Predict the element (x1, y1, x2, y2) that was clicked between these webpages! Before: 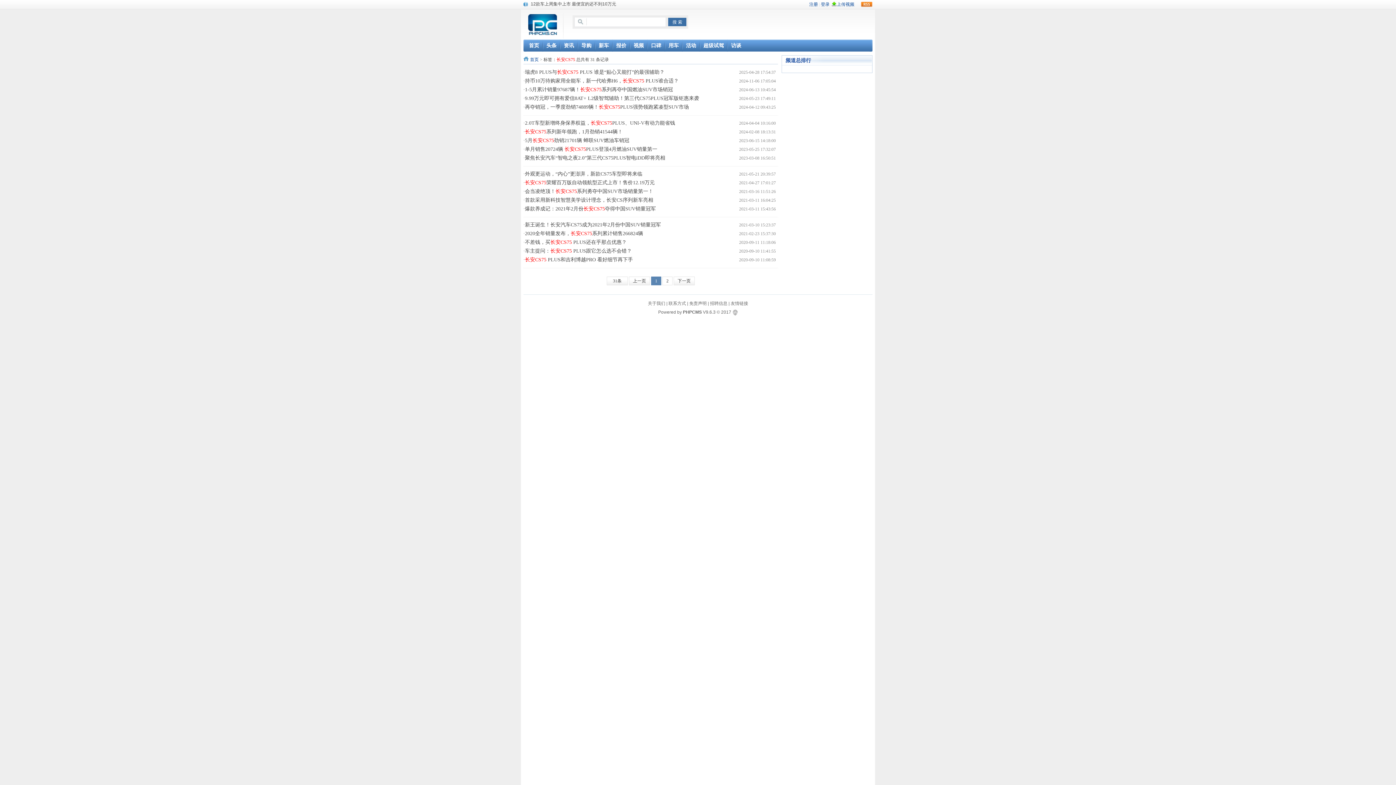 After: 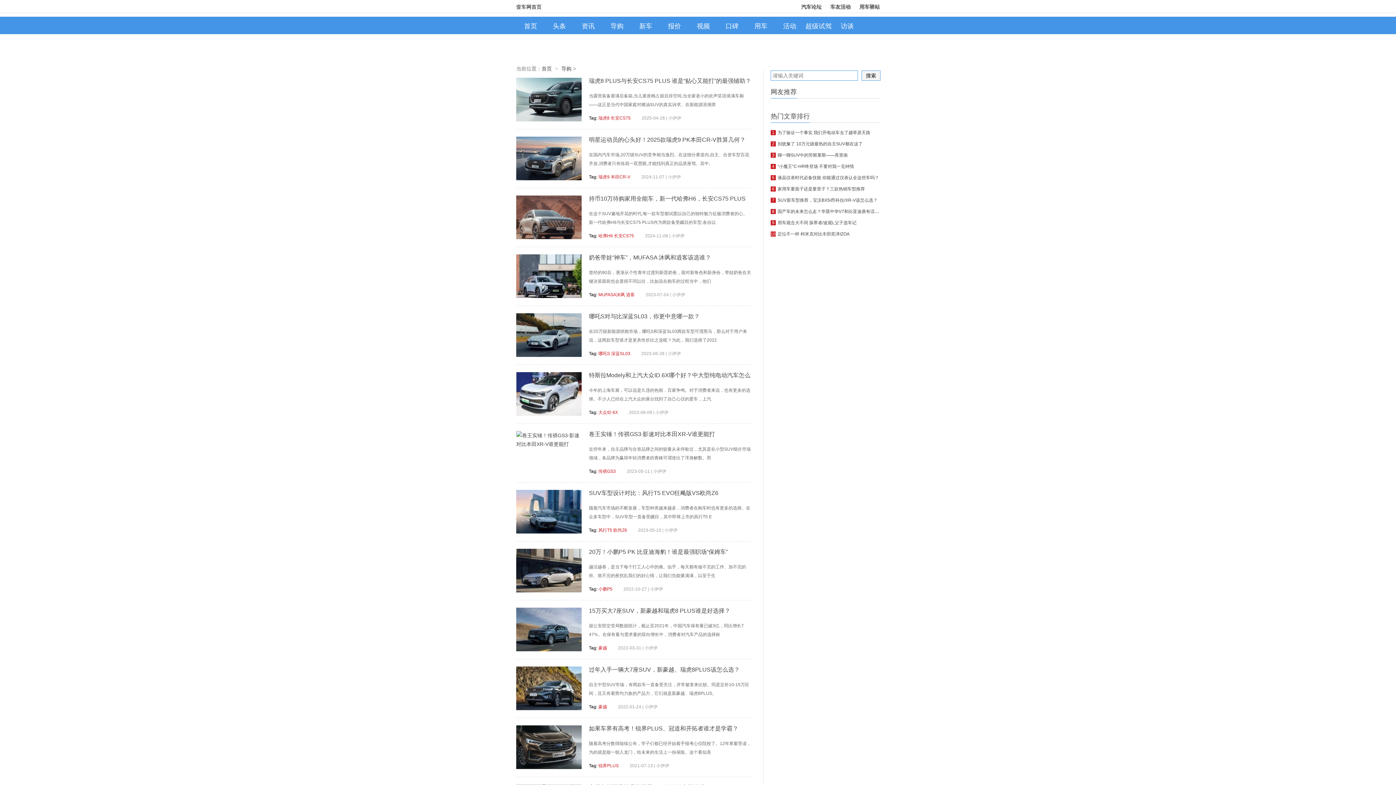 Action: bbox: (581, 42, 591, 48) label: 导购